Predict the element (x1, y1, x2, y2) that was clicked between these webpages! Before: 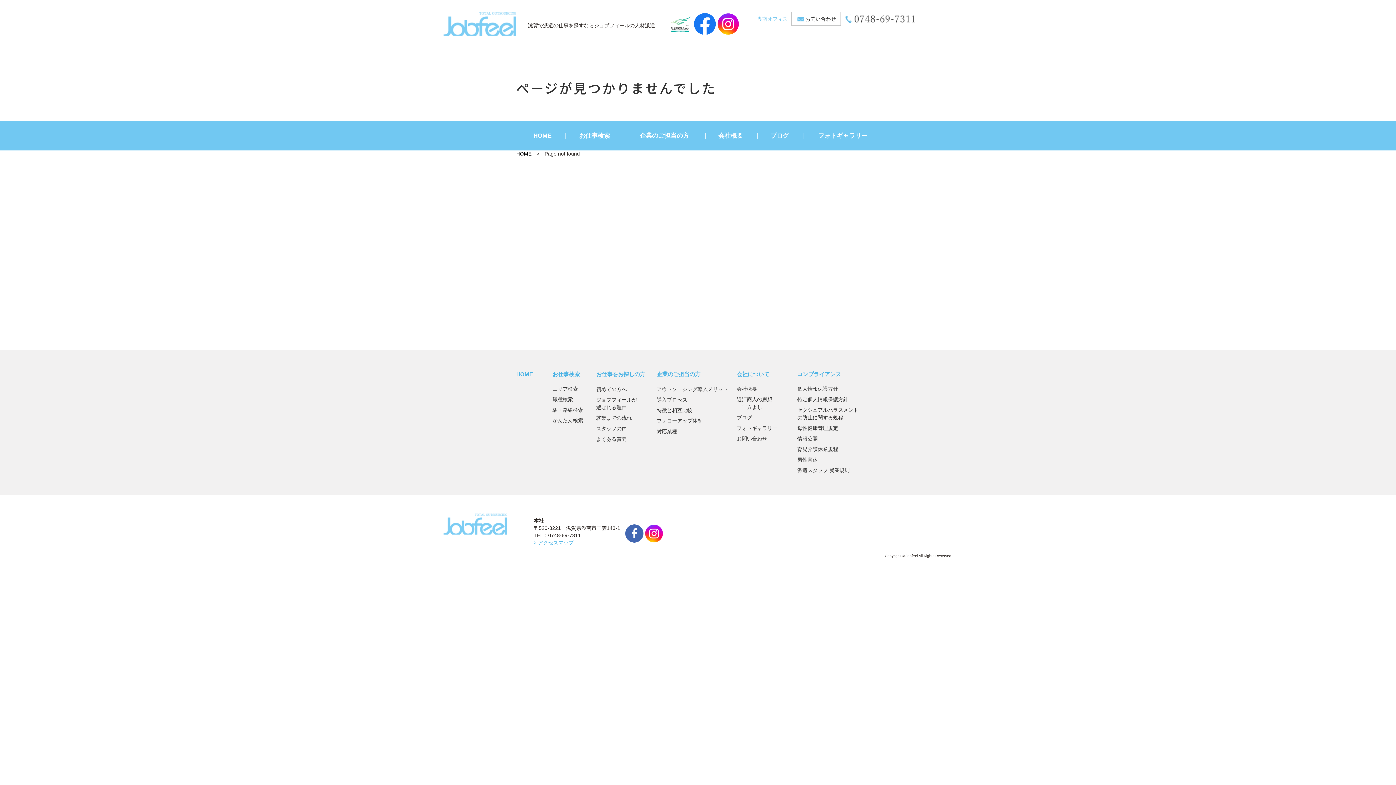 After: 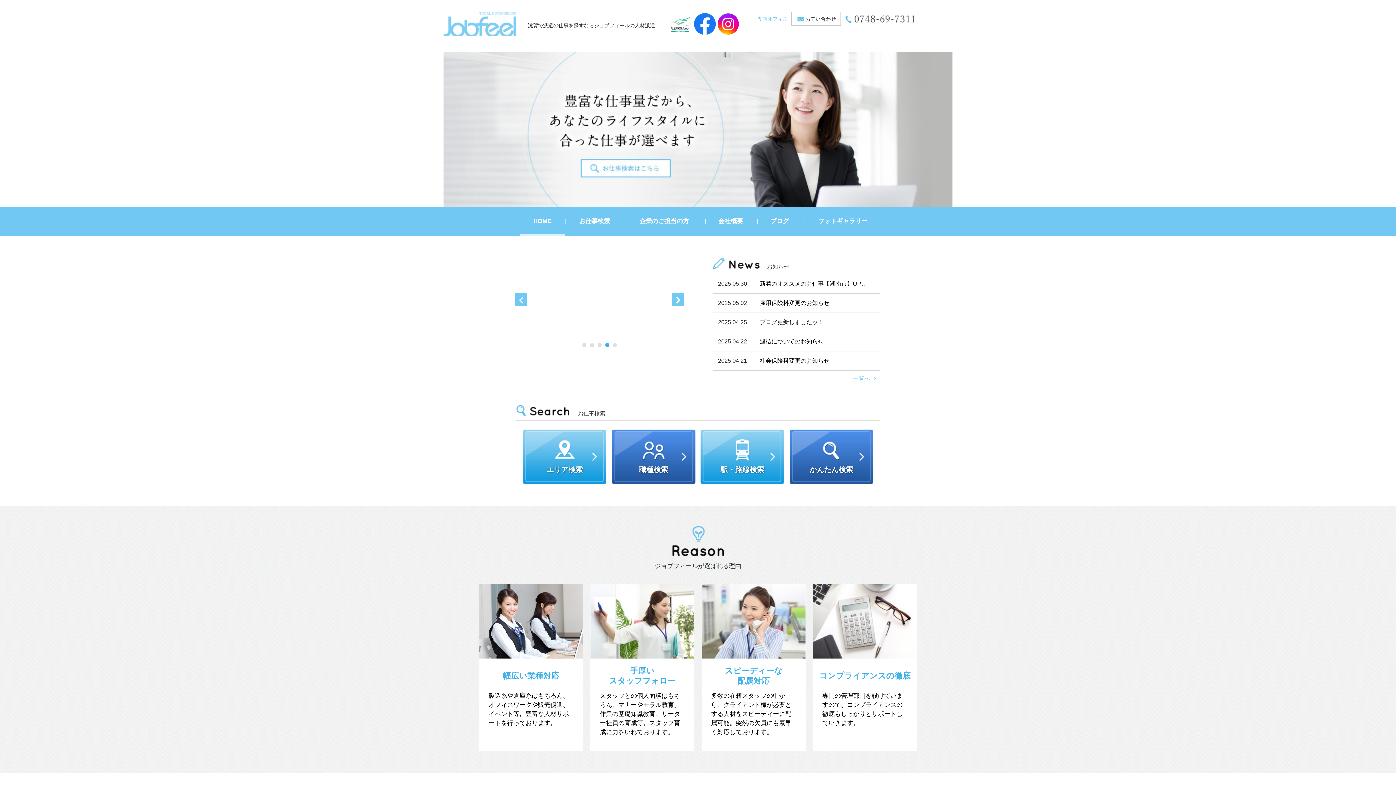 Action: bbox: (443, 12, 516, 36) label: JobFeel